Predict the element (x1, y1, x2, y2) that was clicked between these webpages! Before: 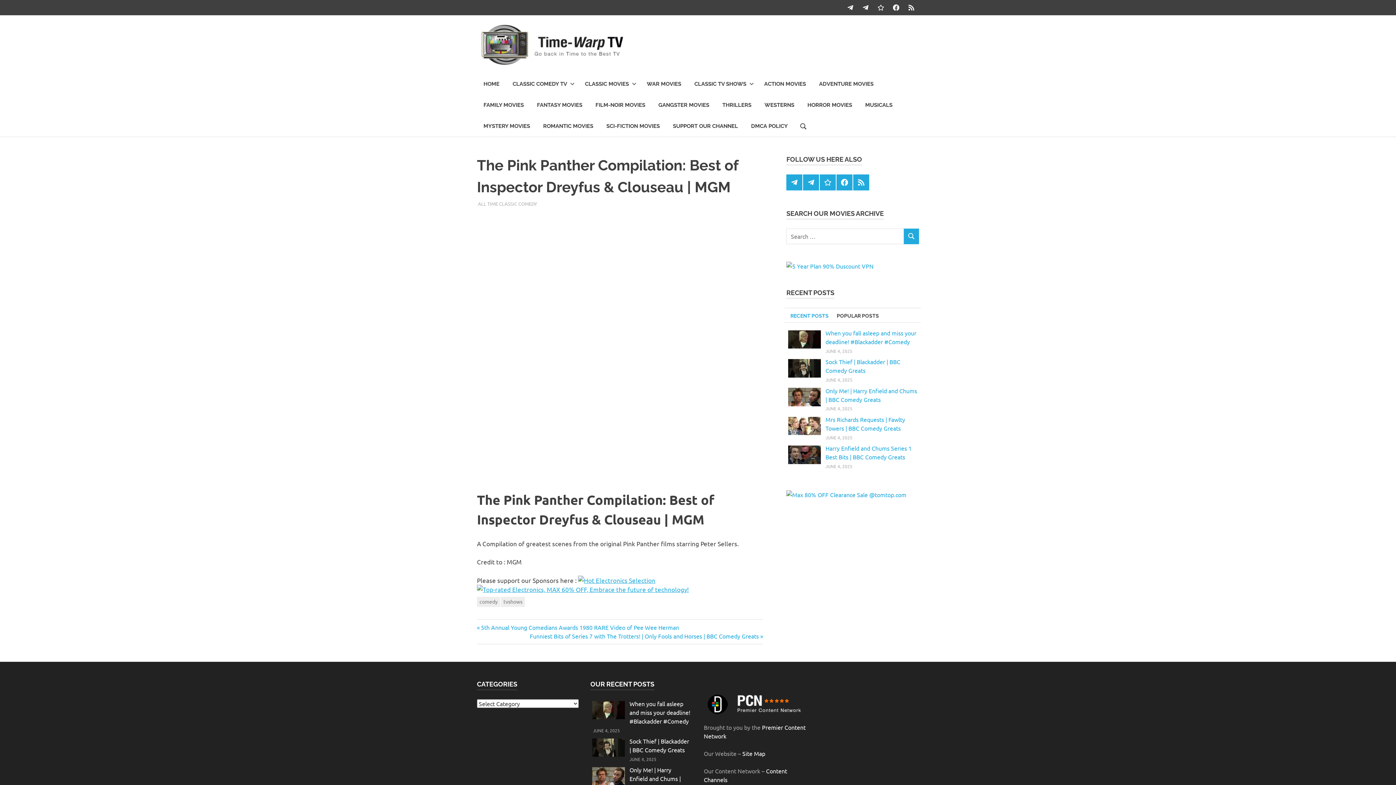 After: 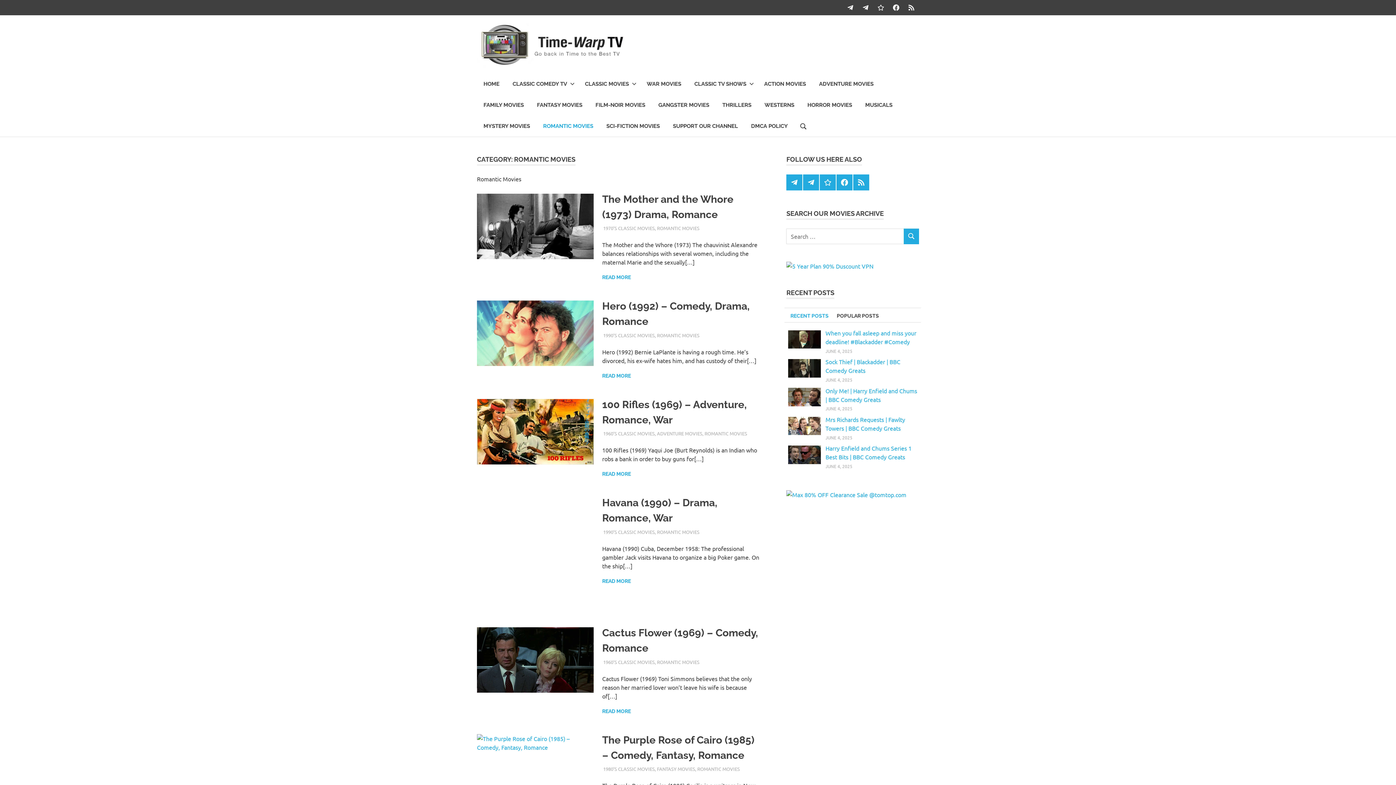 Action: label: ROMANTIC MOVIES bbox: (536, 115, 600, 136)